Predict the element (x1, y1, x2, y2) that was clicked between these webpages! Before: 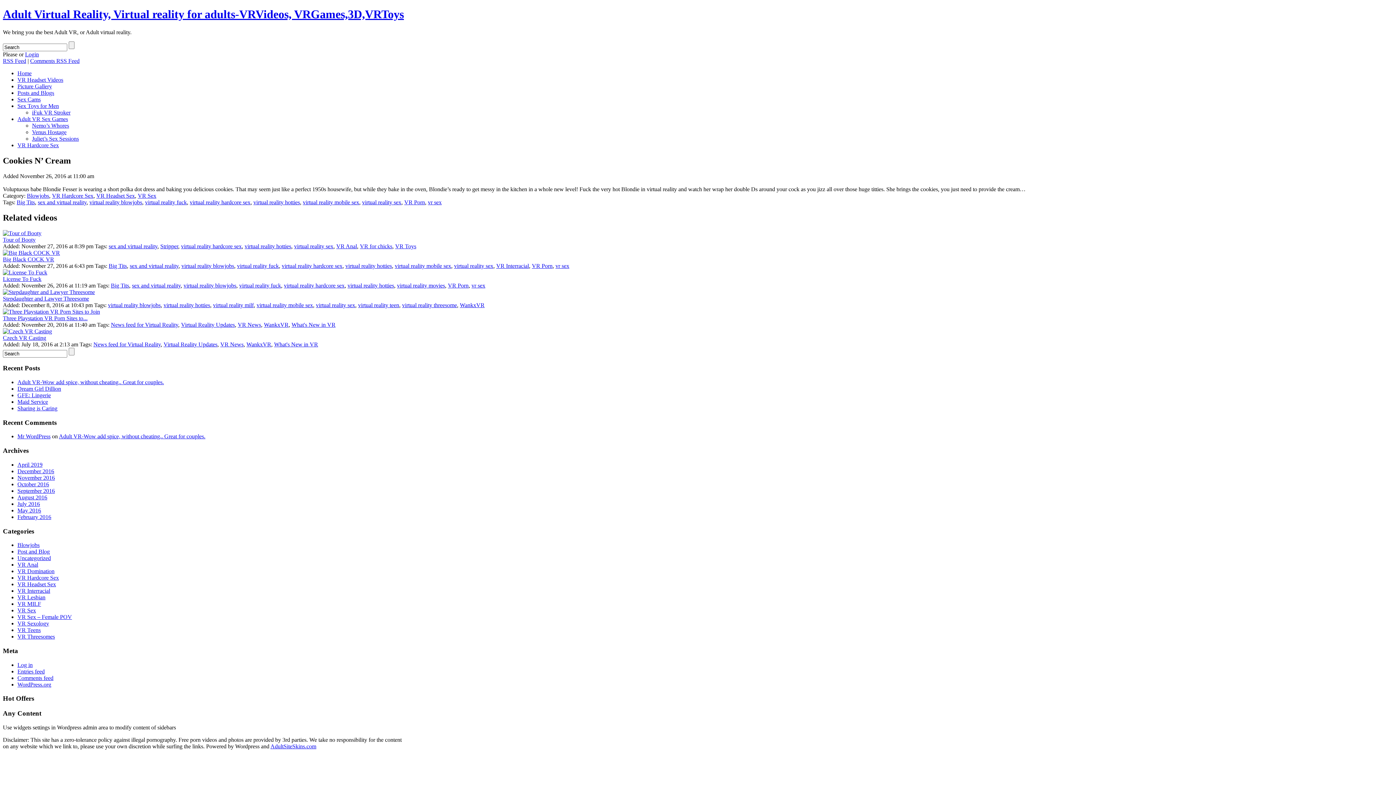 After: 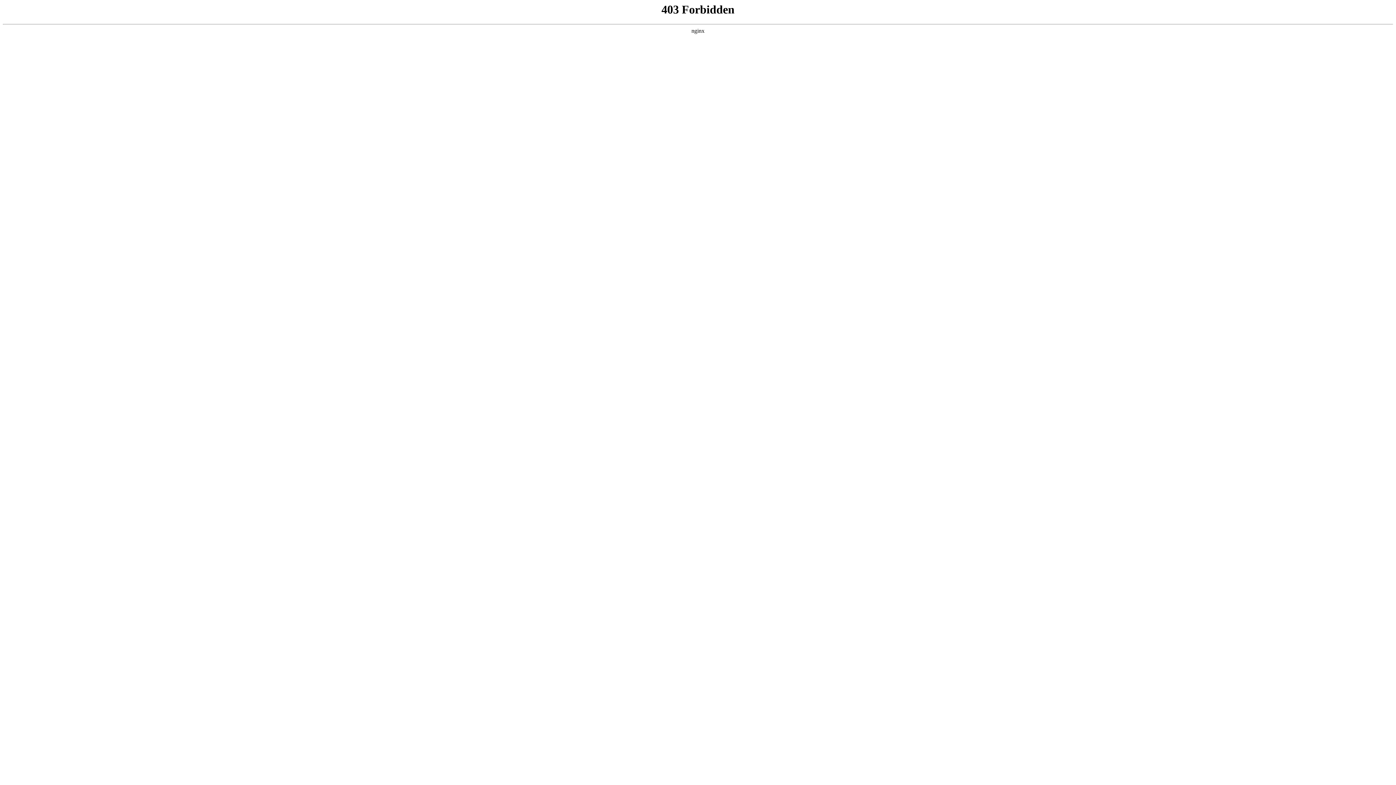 Action: bbox: (17, 433, 50, 439) label: Mr WordPress